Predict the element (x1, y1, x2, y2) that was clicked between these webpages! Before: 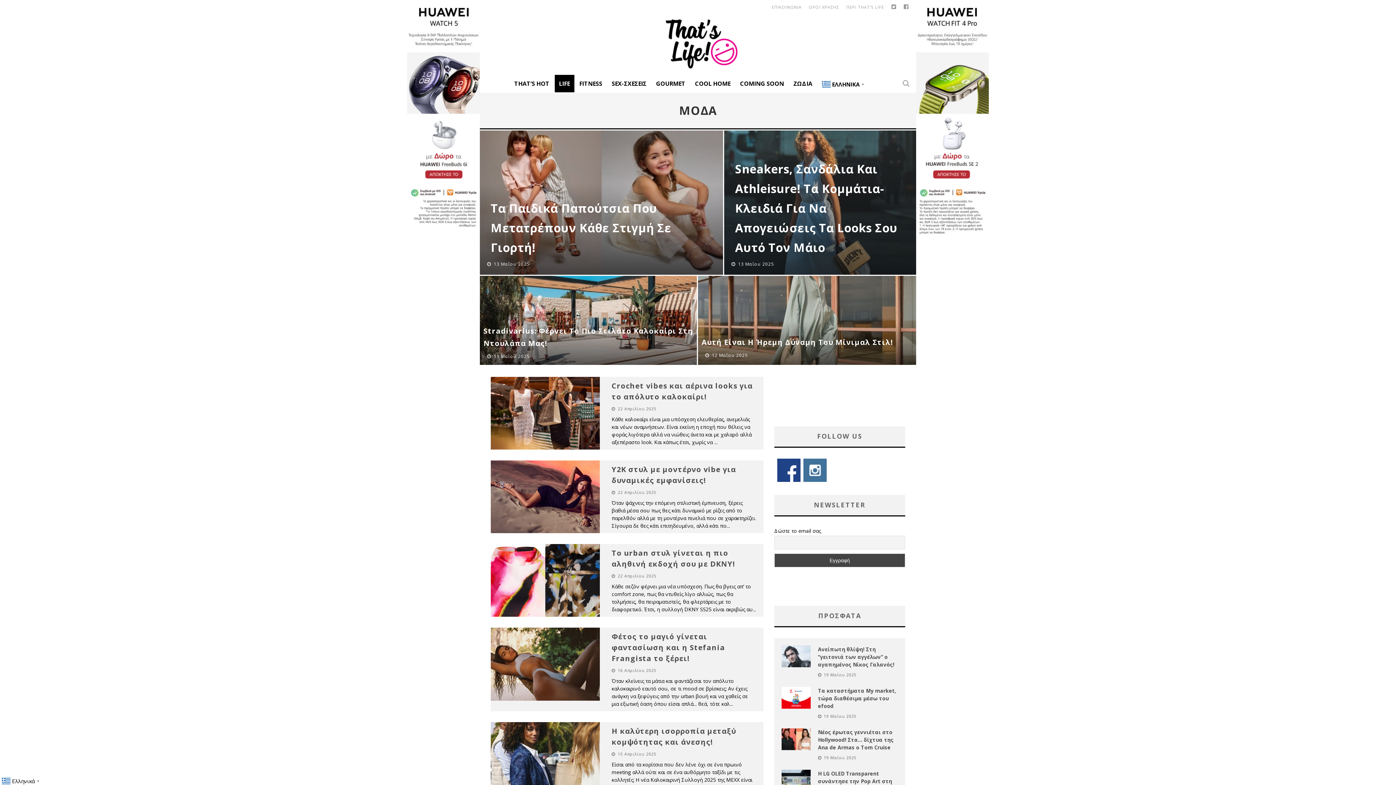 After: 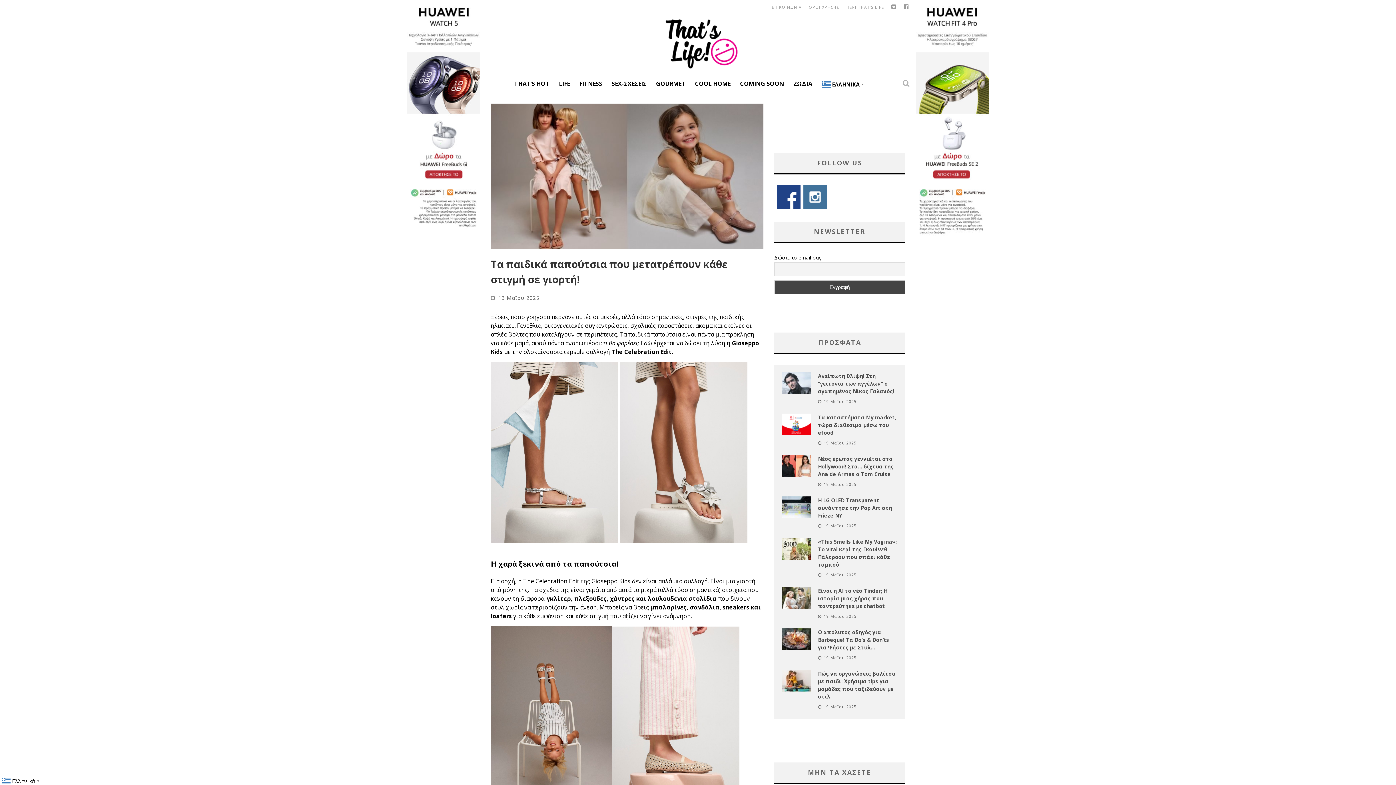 Action: bbox: (480, 130, 723, 274)